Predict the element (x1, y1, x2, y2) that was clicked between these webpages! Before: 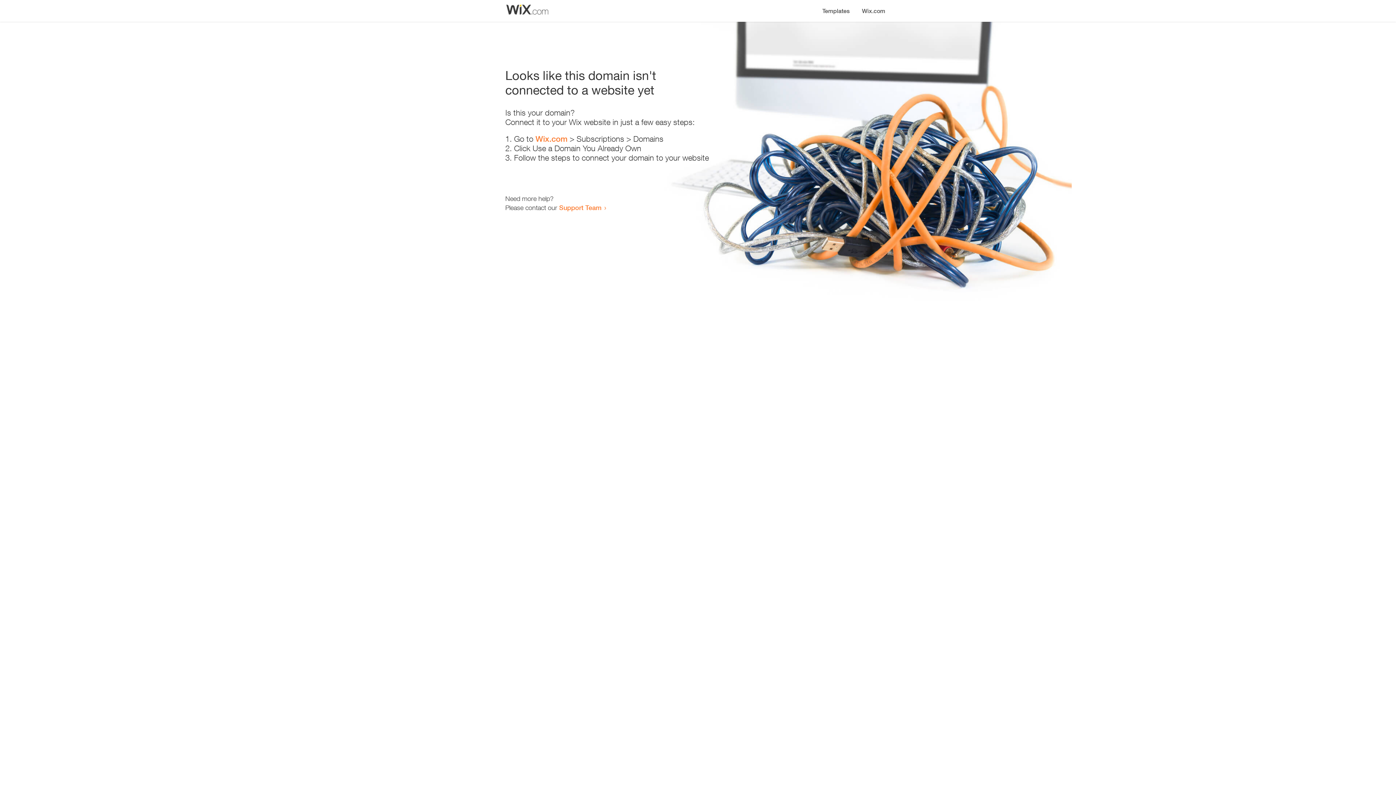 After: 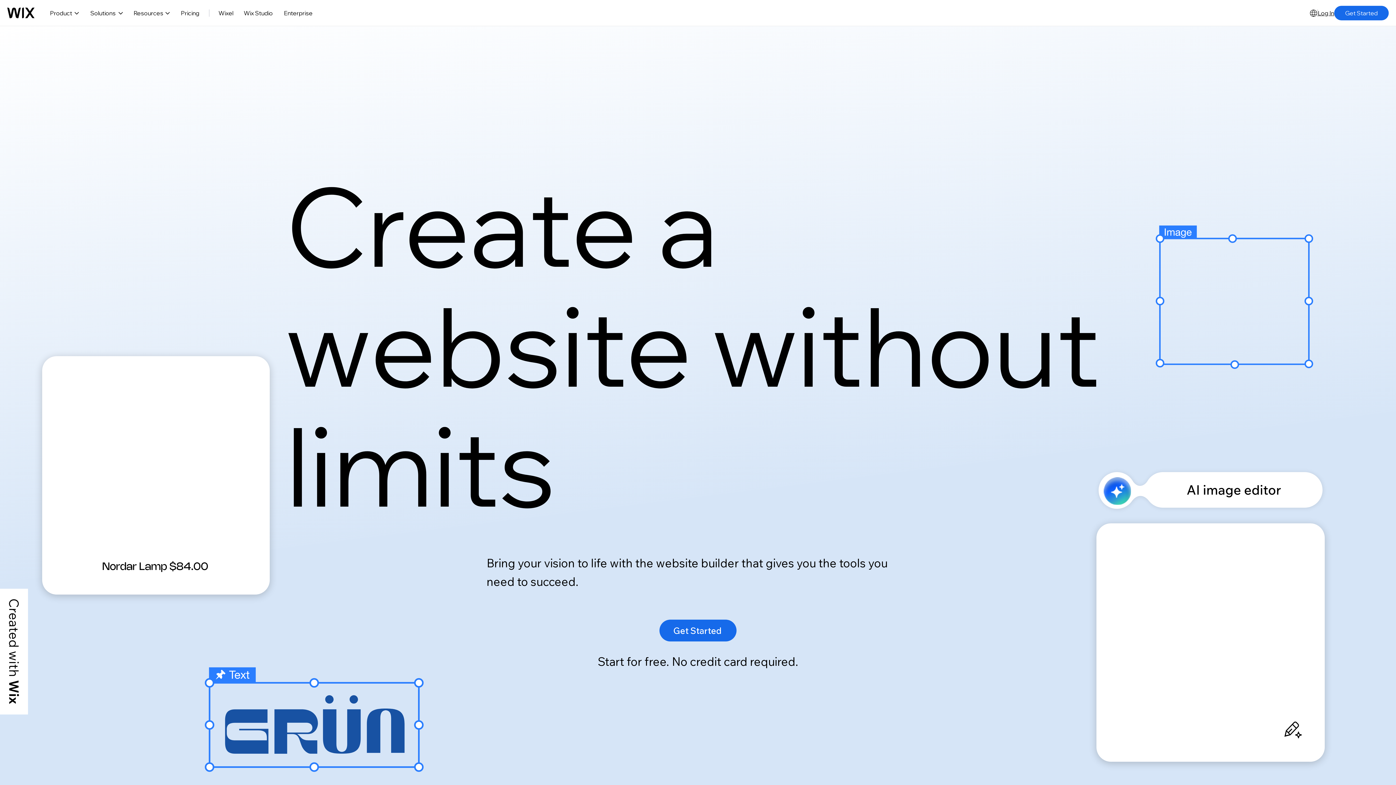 Action: bbox: (535, 134, 567, 143) label: Wix.com